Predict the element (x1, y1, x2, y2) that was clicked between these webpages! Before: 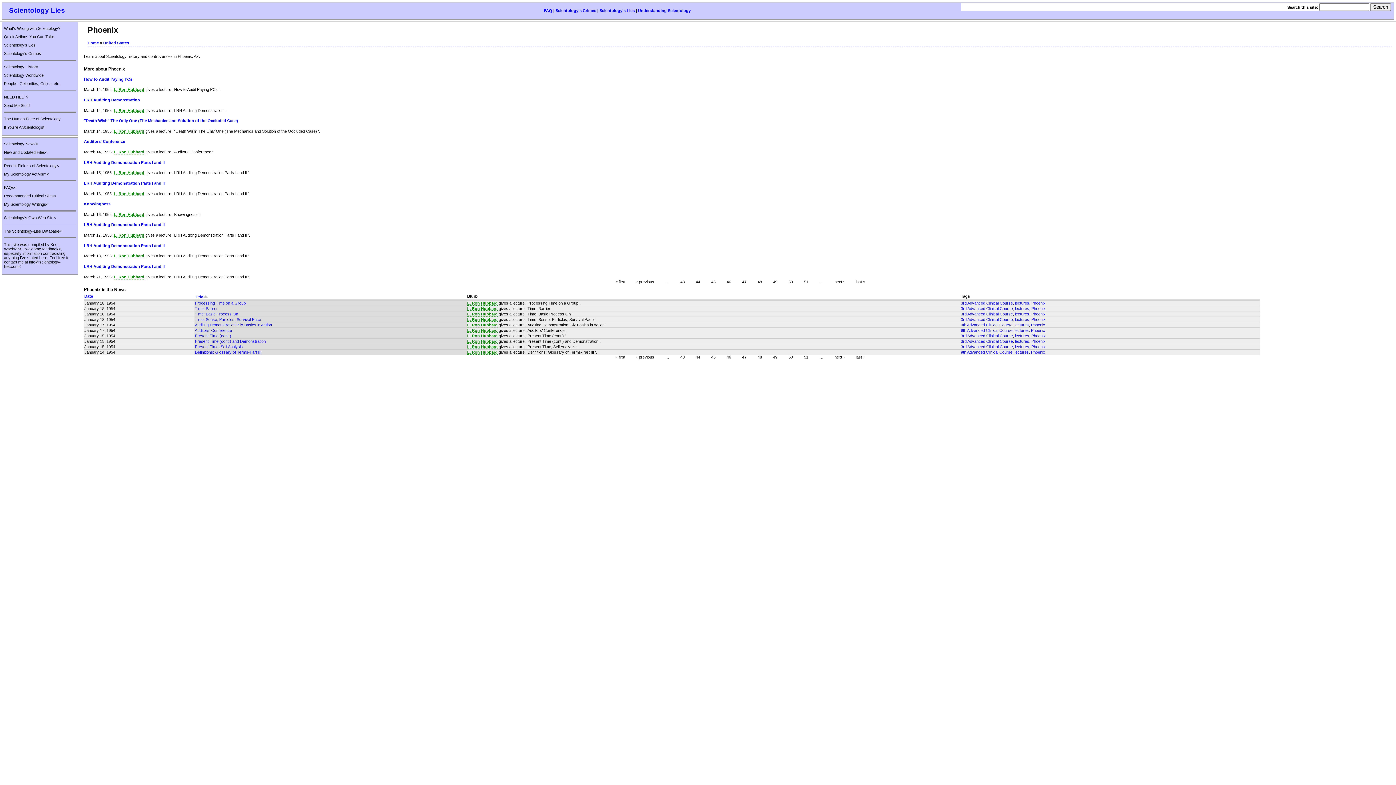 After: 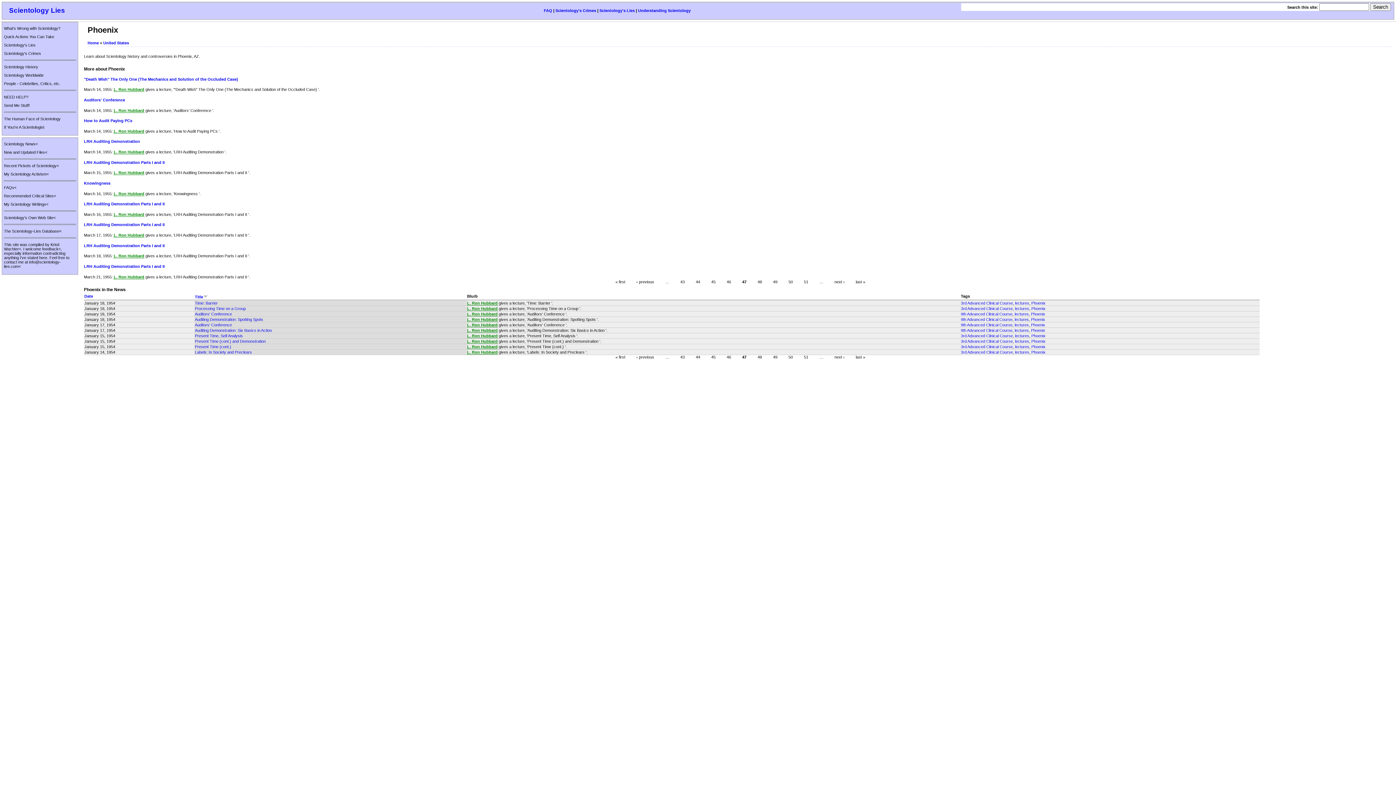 Action: label: Title bbox: (194, 294, 208, 299)